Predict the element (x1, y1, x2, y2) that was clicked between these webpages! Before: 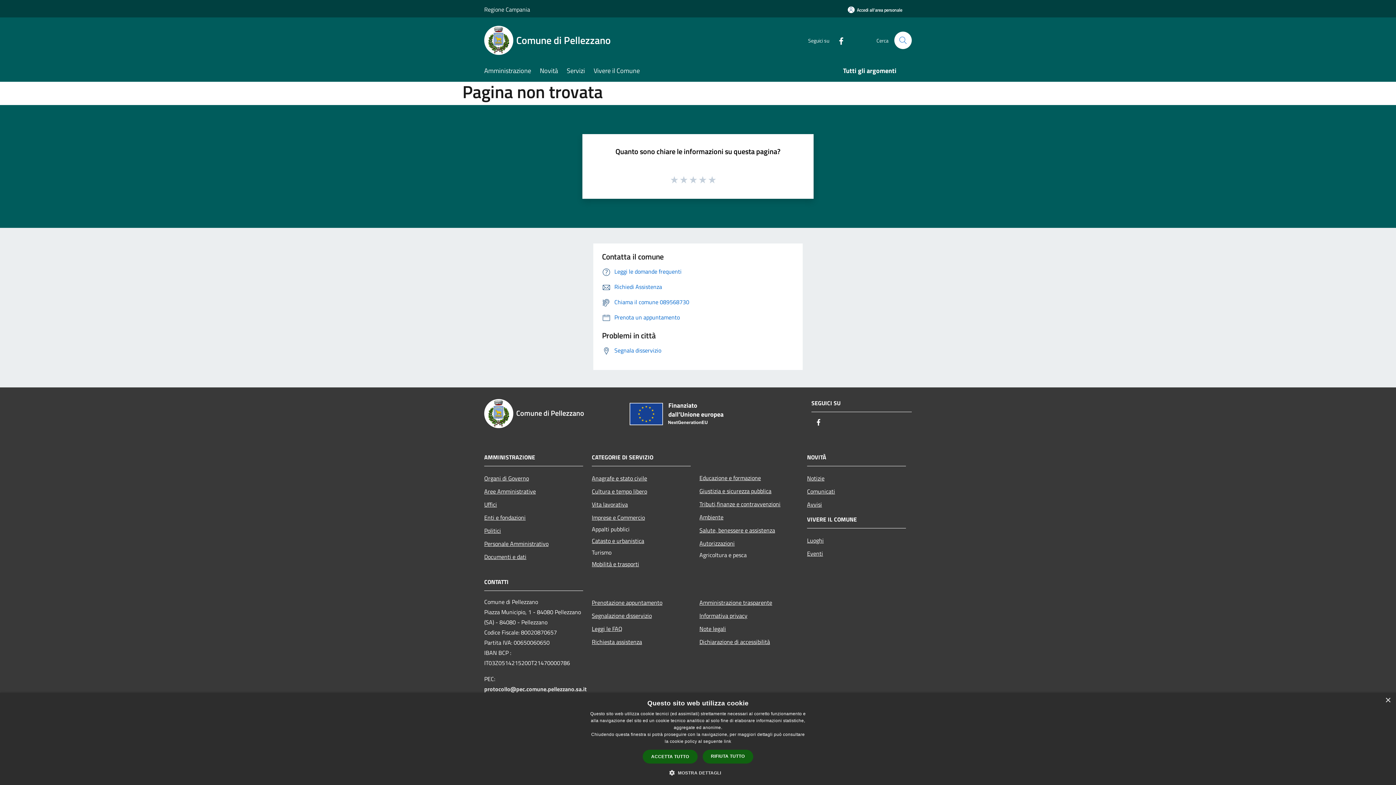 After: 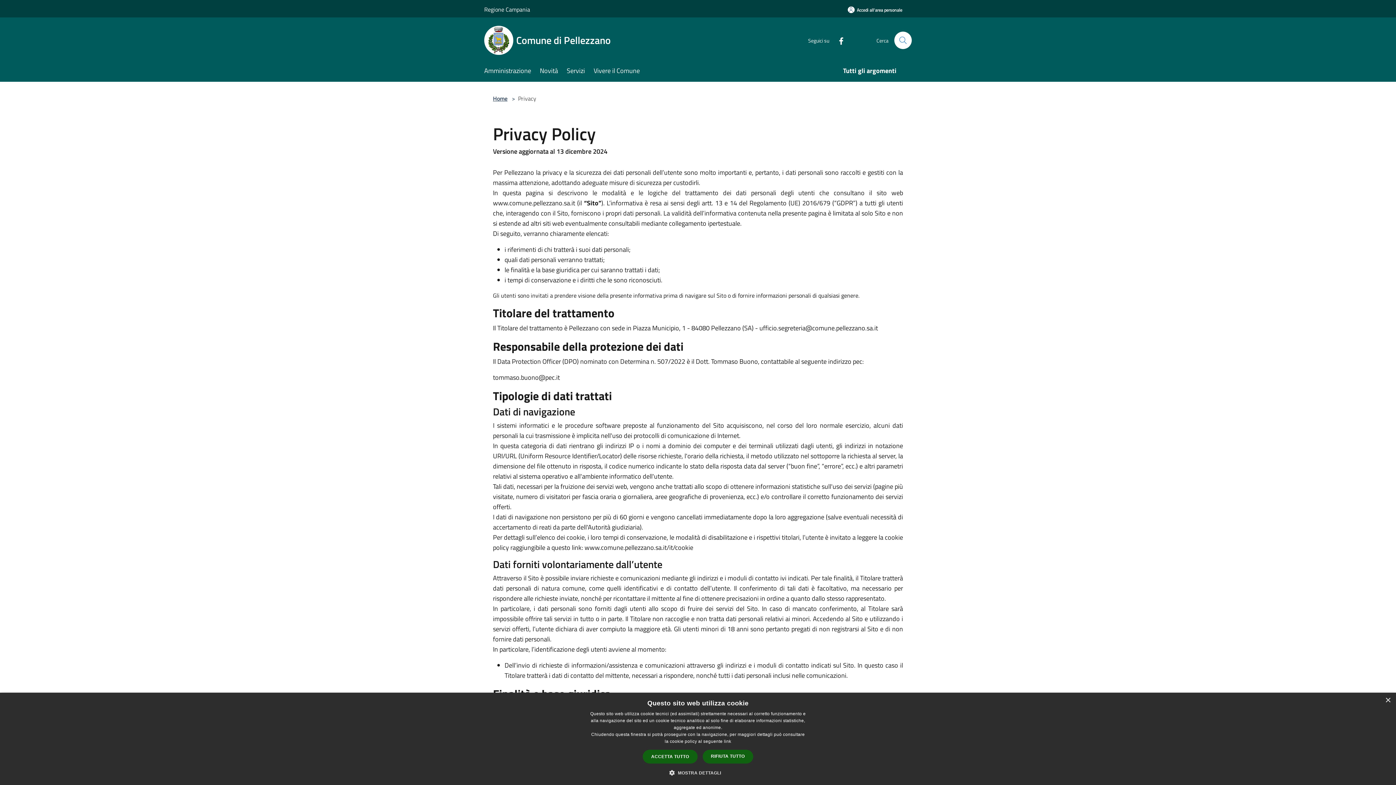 Action: bbox: (699, 609, 798, 622) label: Informativa privacy